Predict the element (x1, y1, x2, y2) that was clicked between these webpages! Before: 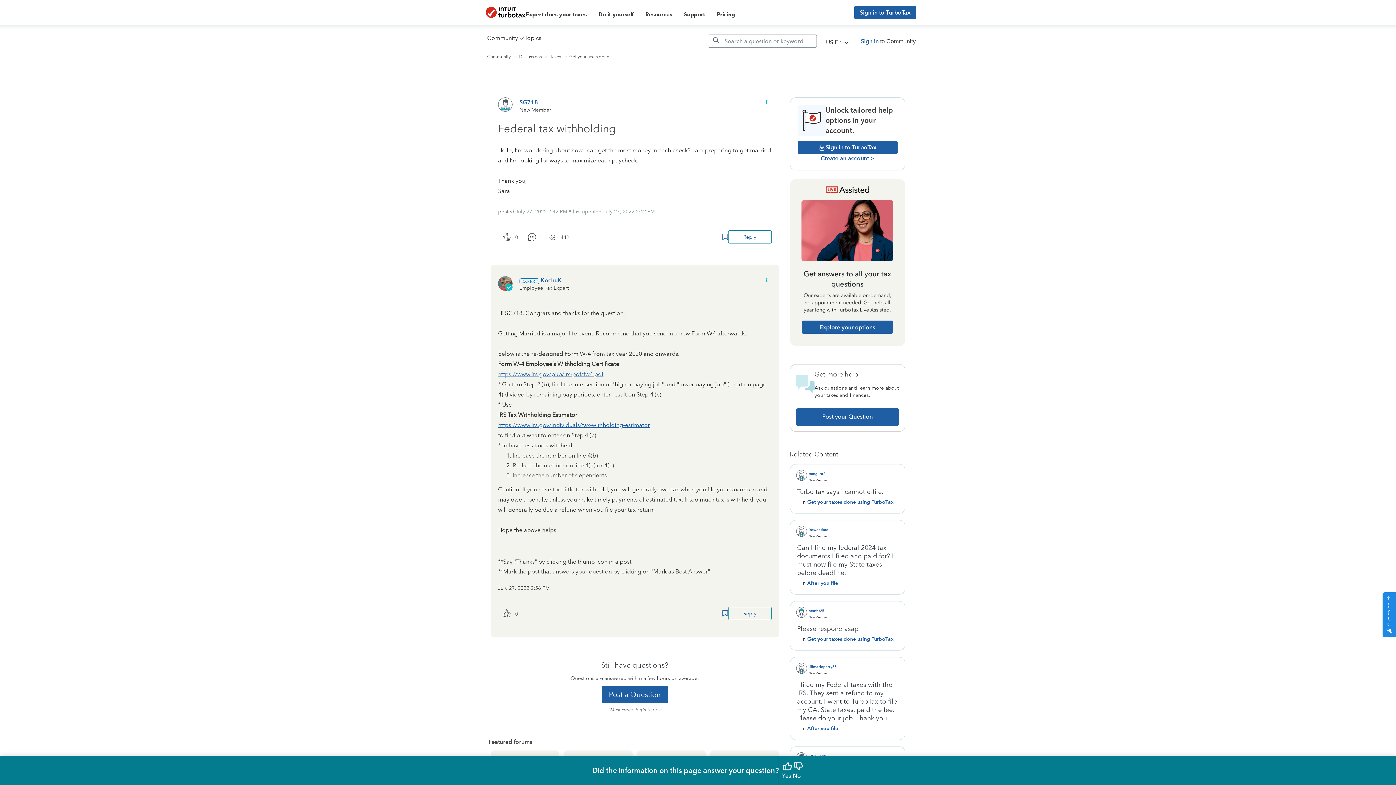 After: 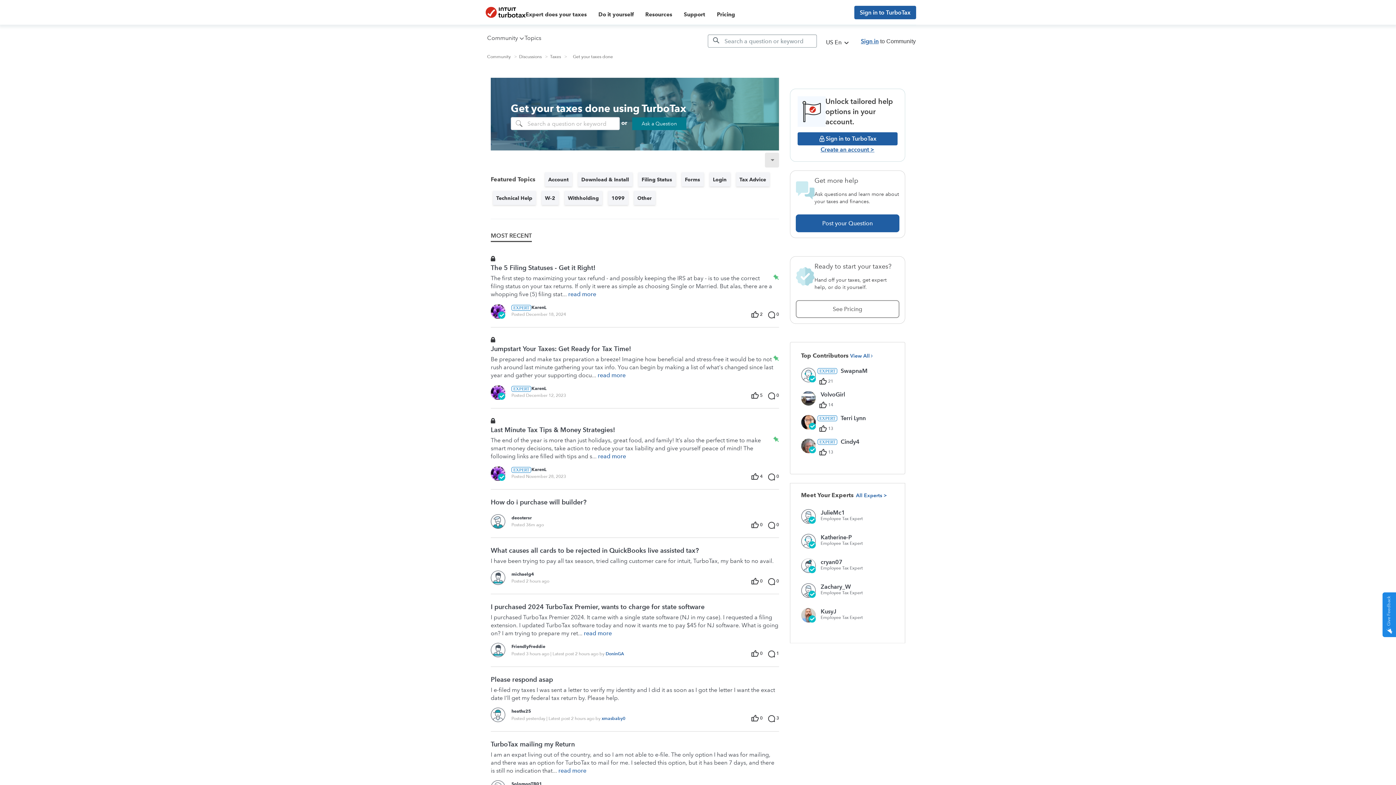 Action: bbox: (807, 635, 894, 642) label: Get your taxes done using TurboTax